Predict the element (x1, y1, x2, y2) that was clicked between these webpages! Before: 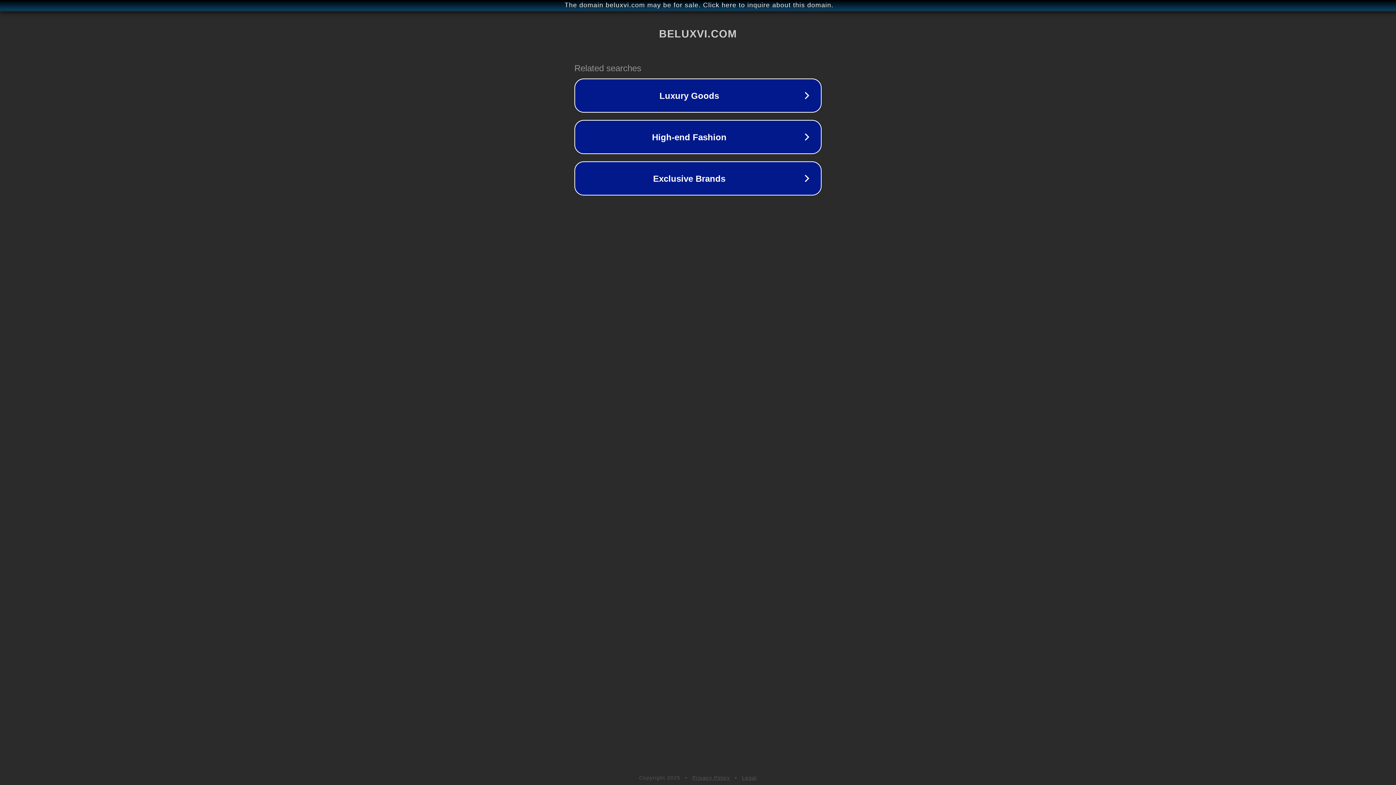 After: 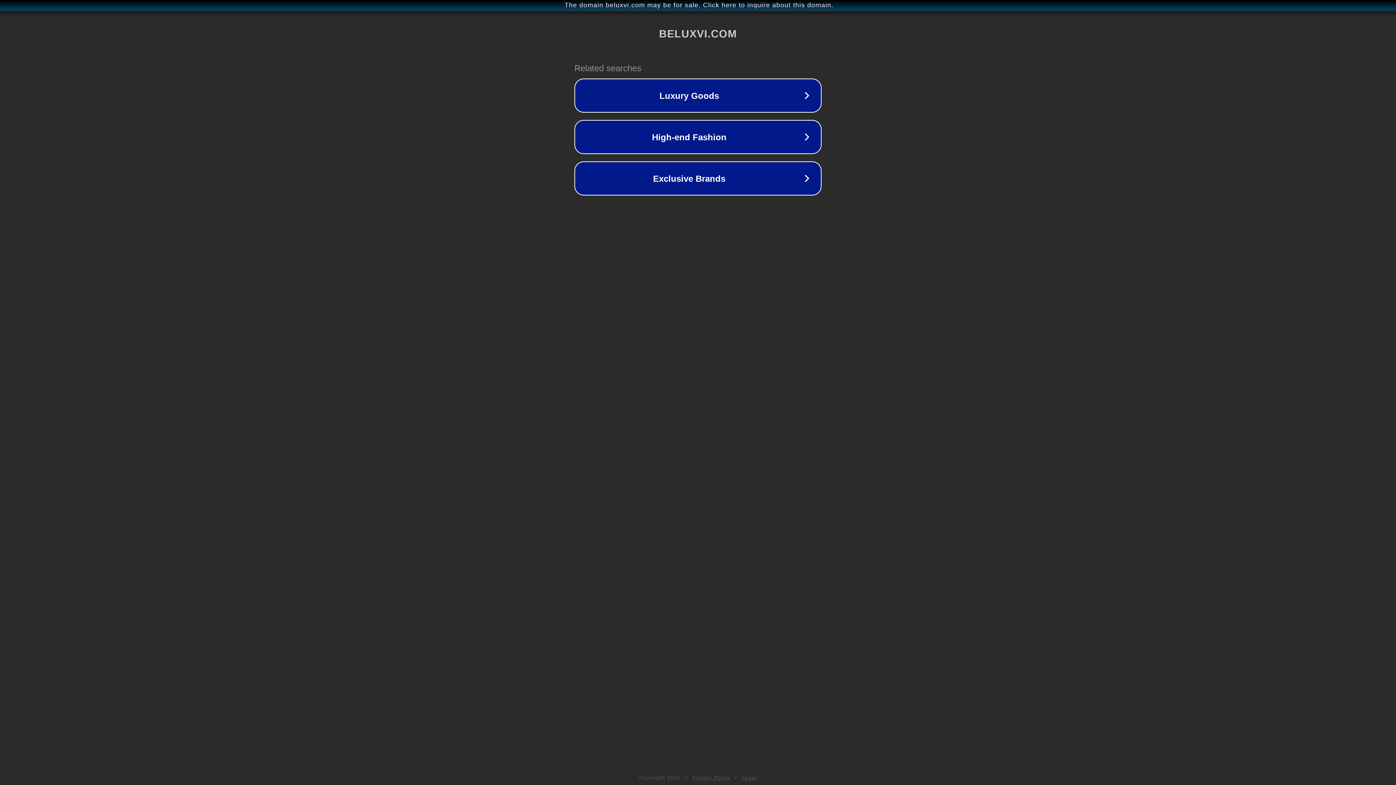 Action: bbox: (742, 775, 757, 781) label: Legal